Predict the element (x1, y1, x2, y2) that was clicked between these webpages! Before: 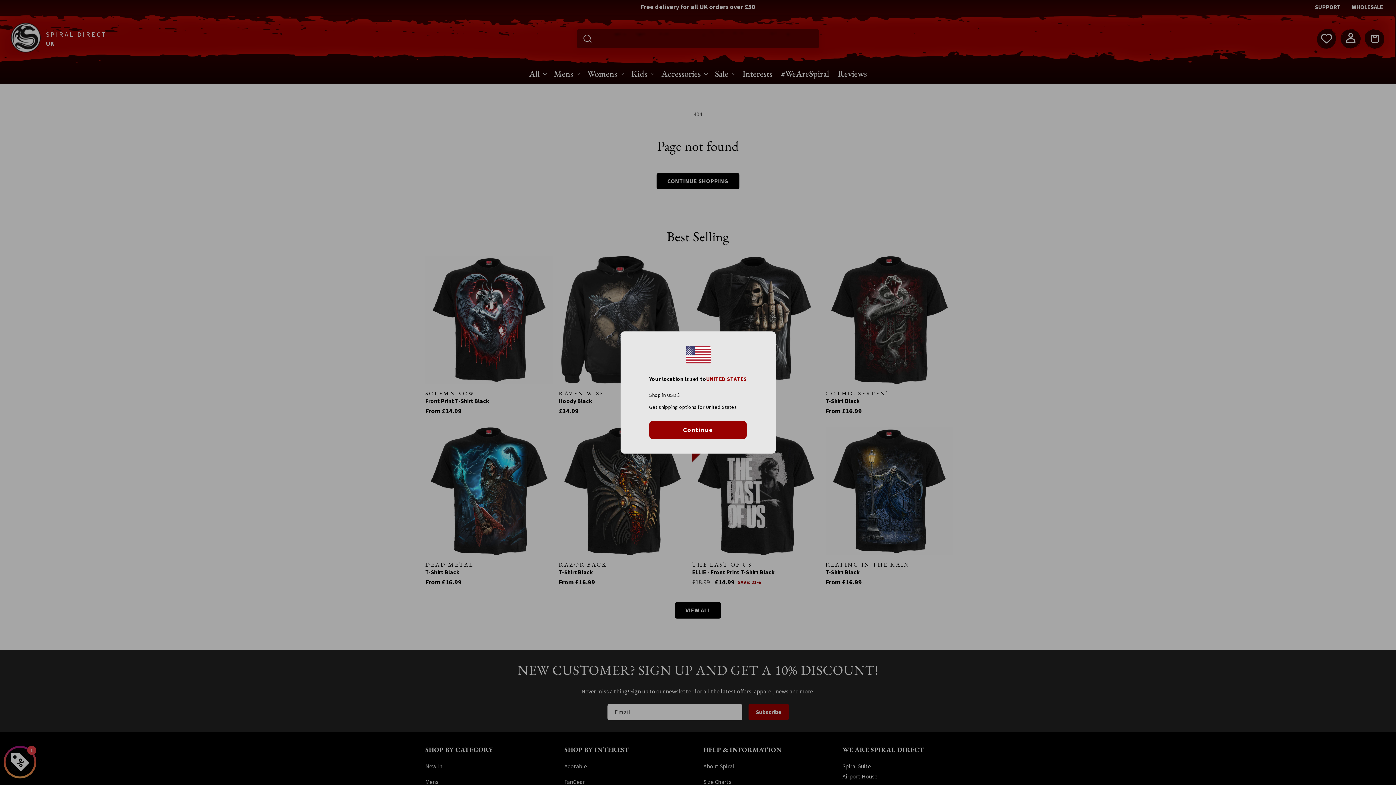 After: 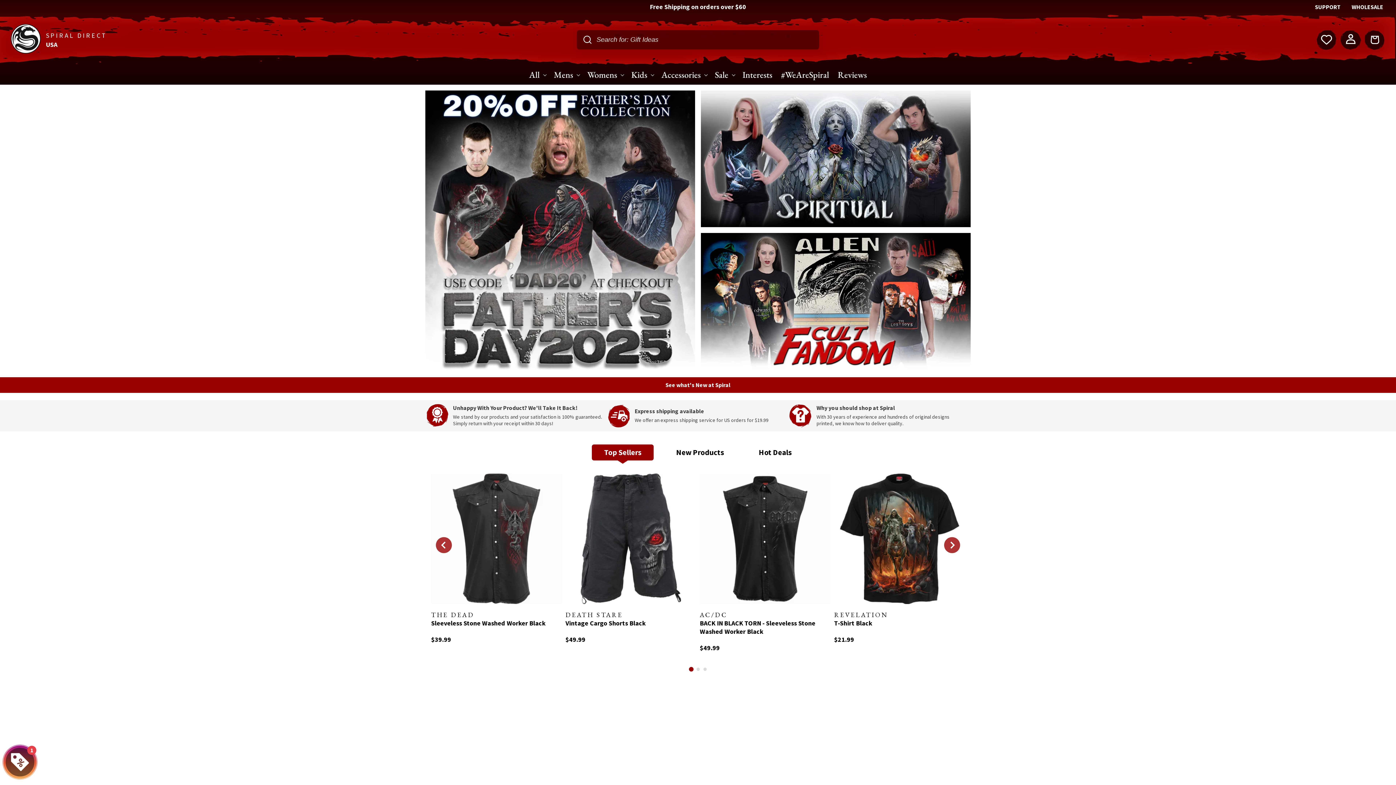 Action: label: Continue bbox: (649, 420, 747, 439)